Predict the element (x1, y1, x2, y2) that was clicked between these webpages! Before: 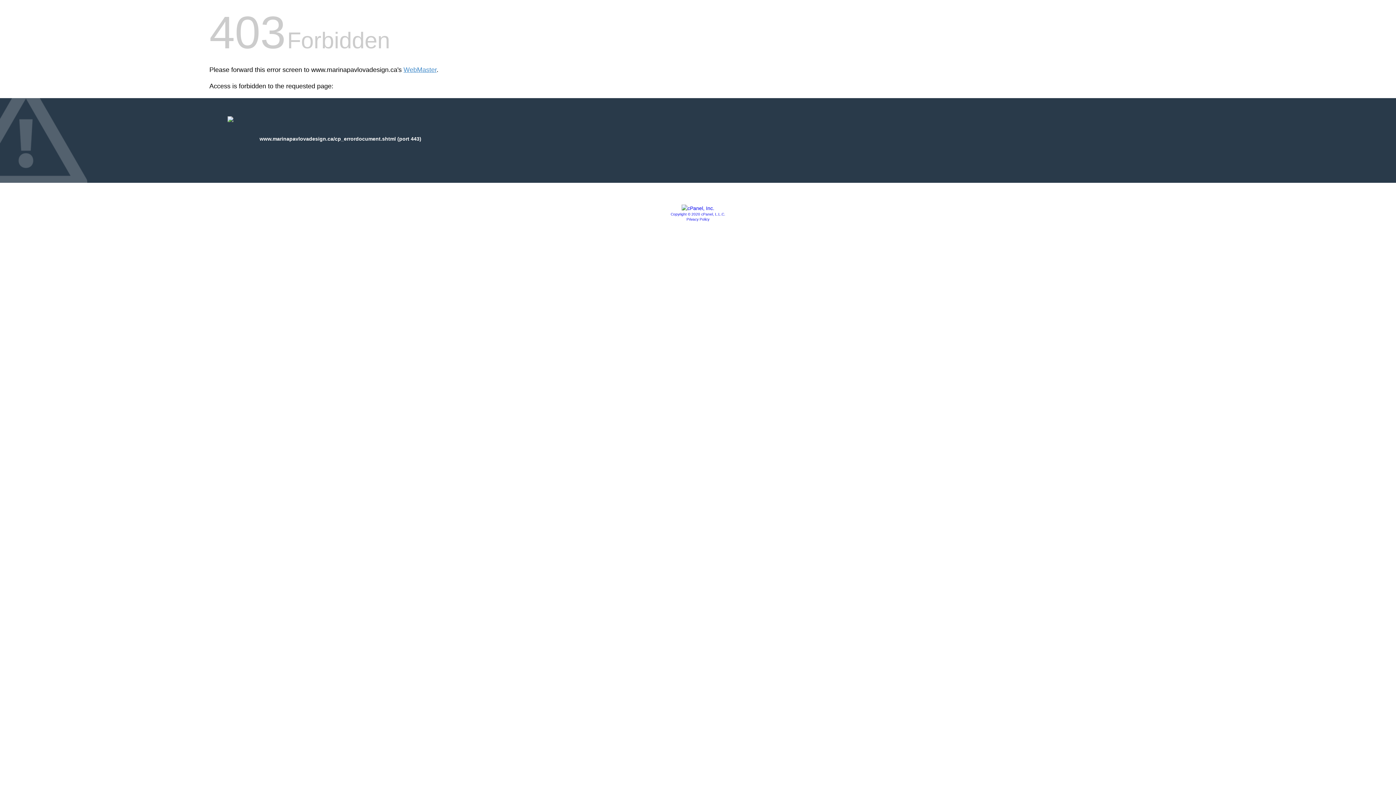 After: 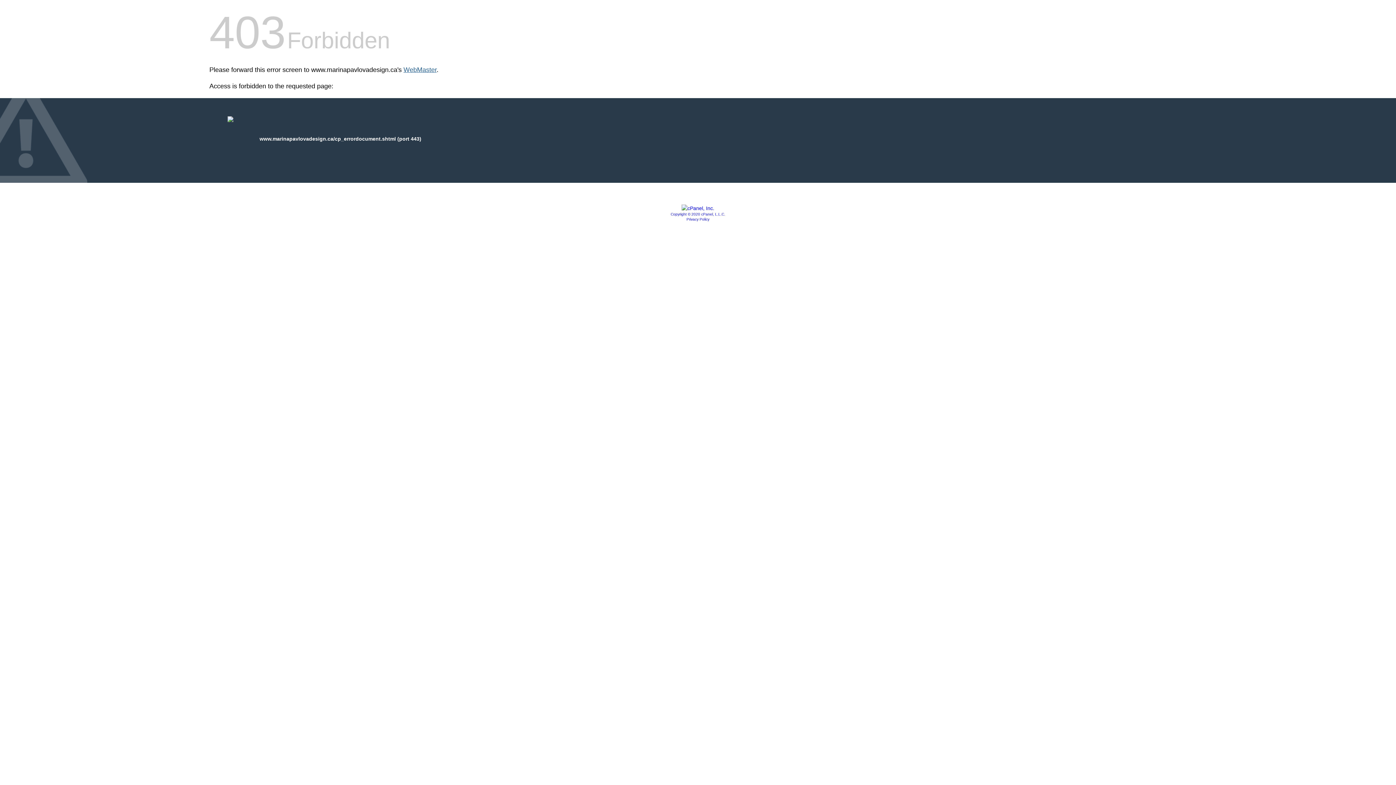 Action: label: WebMaster bbox: (403, 66, 436, 73)